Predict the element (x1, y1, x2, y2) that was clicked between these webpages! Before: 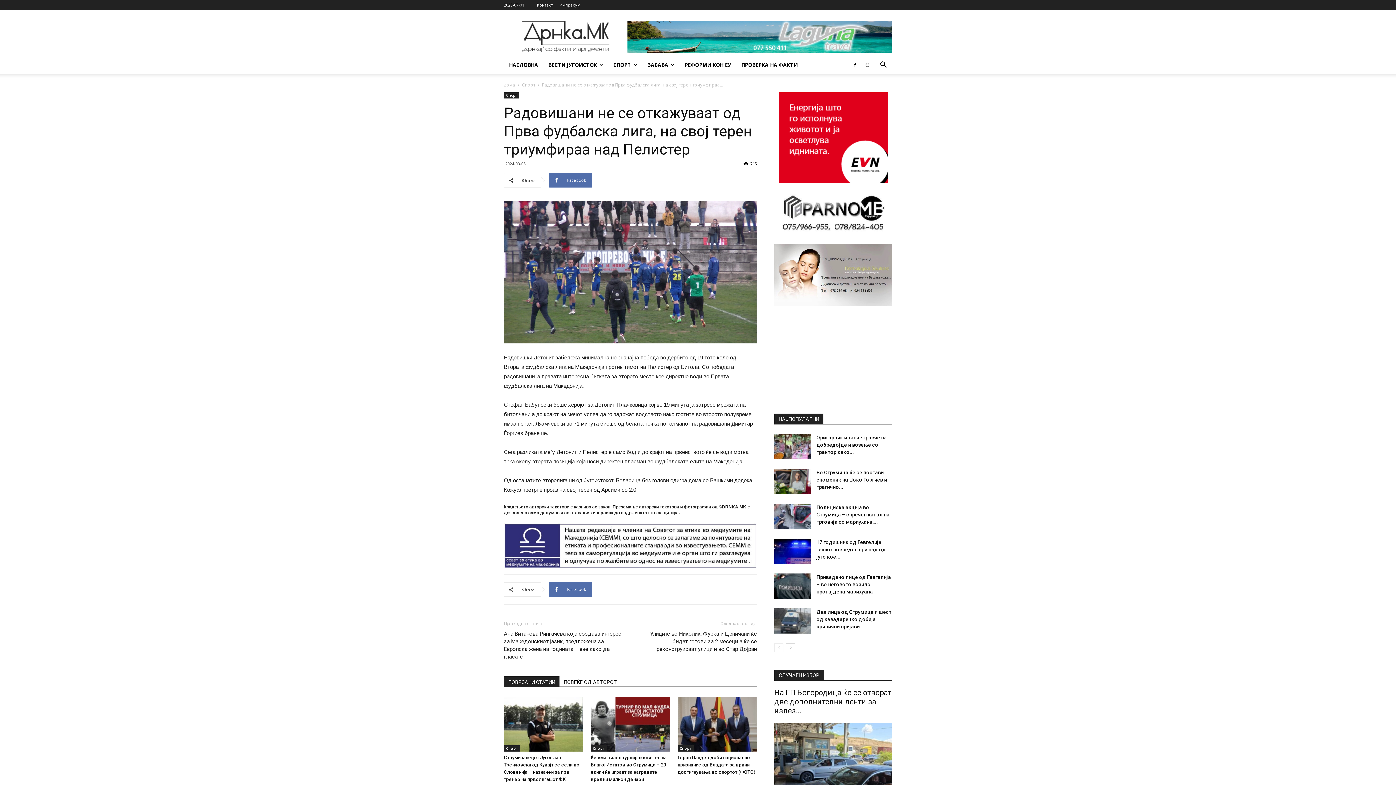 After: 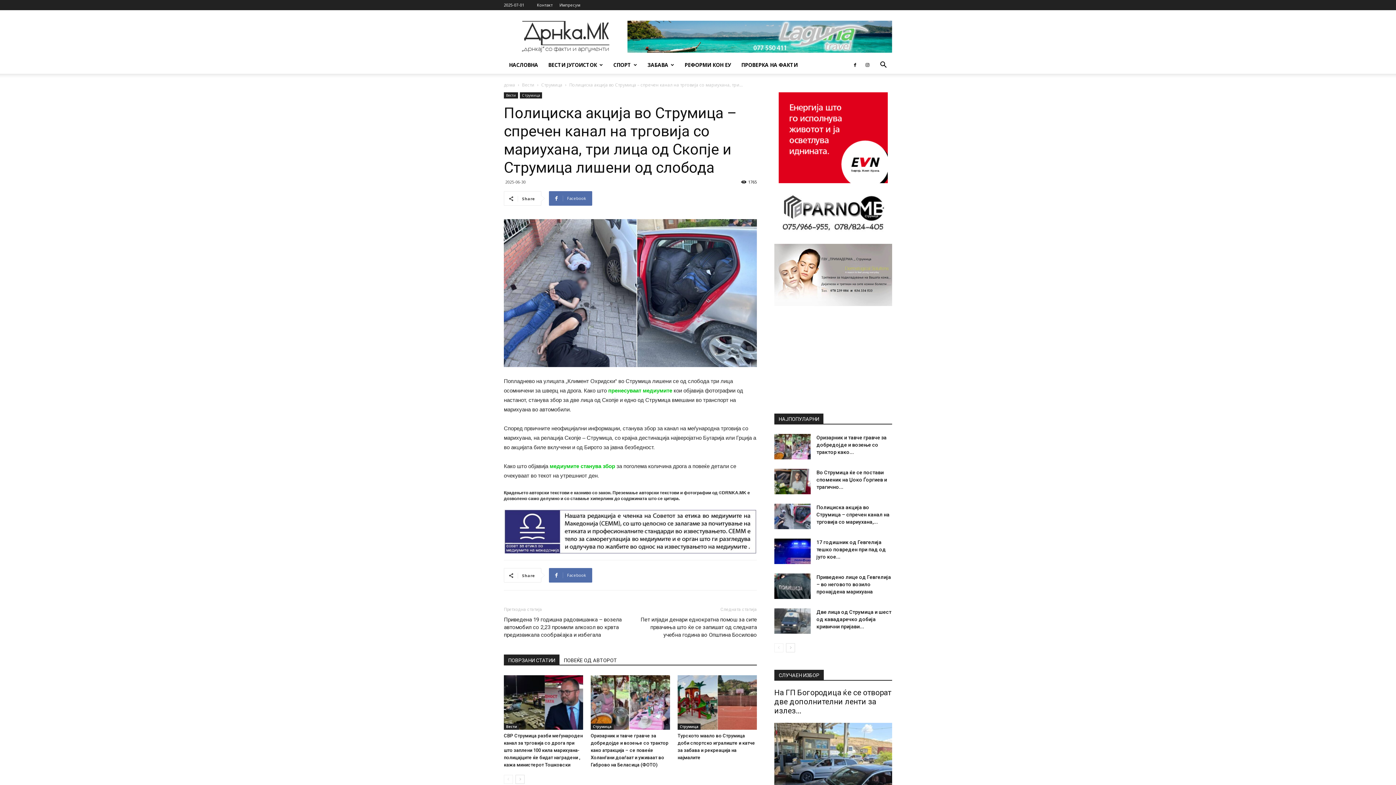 Action: bbox: (816, 504, 889, 525) label: Полициска акција во Струмица – спречен канал на трговија со мариухана,...